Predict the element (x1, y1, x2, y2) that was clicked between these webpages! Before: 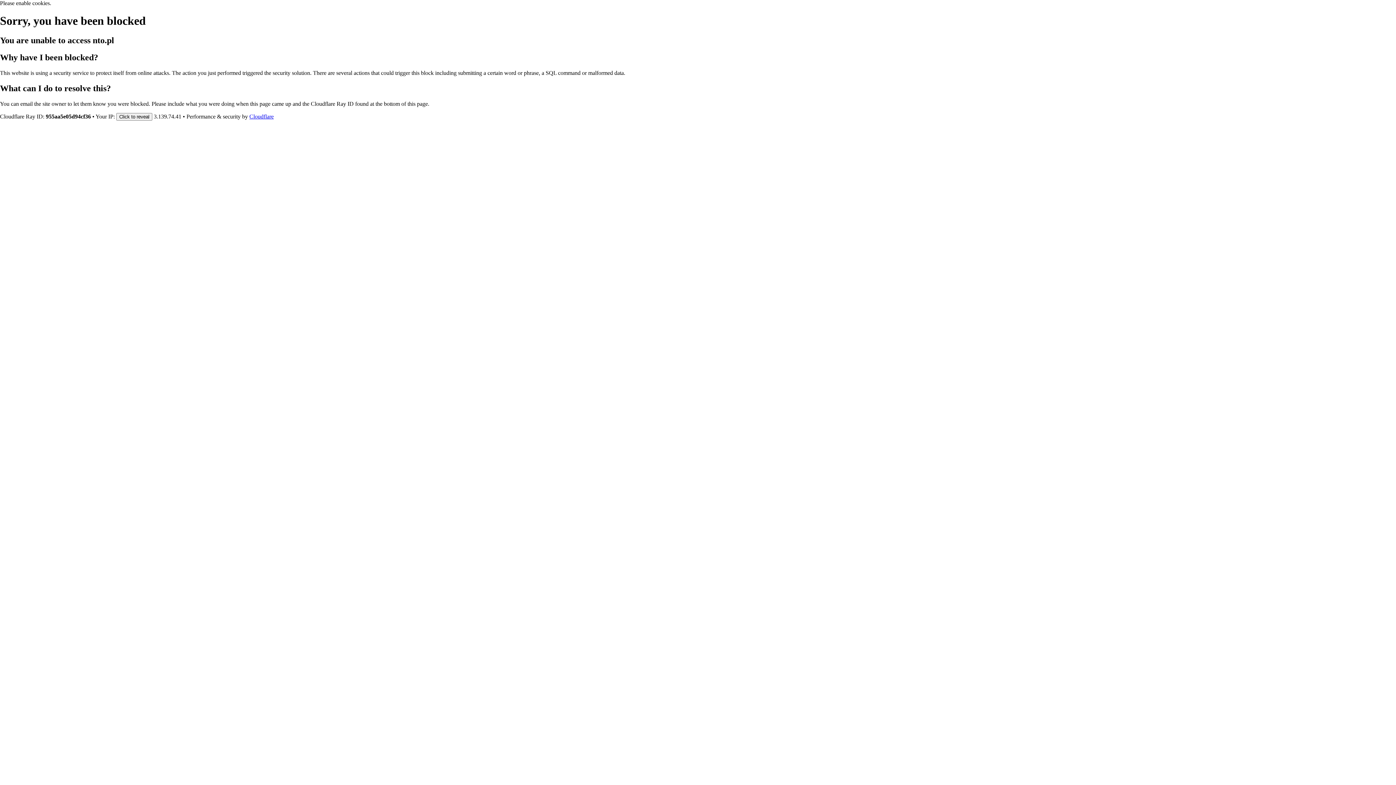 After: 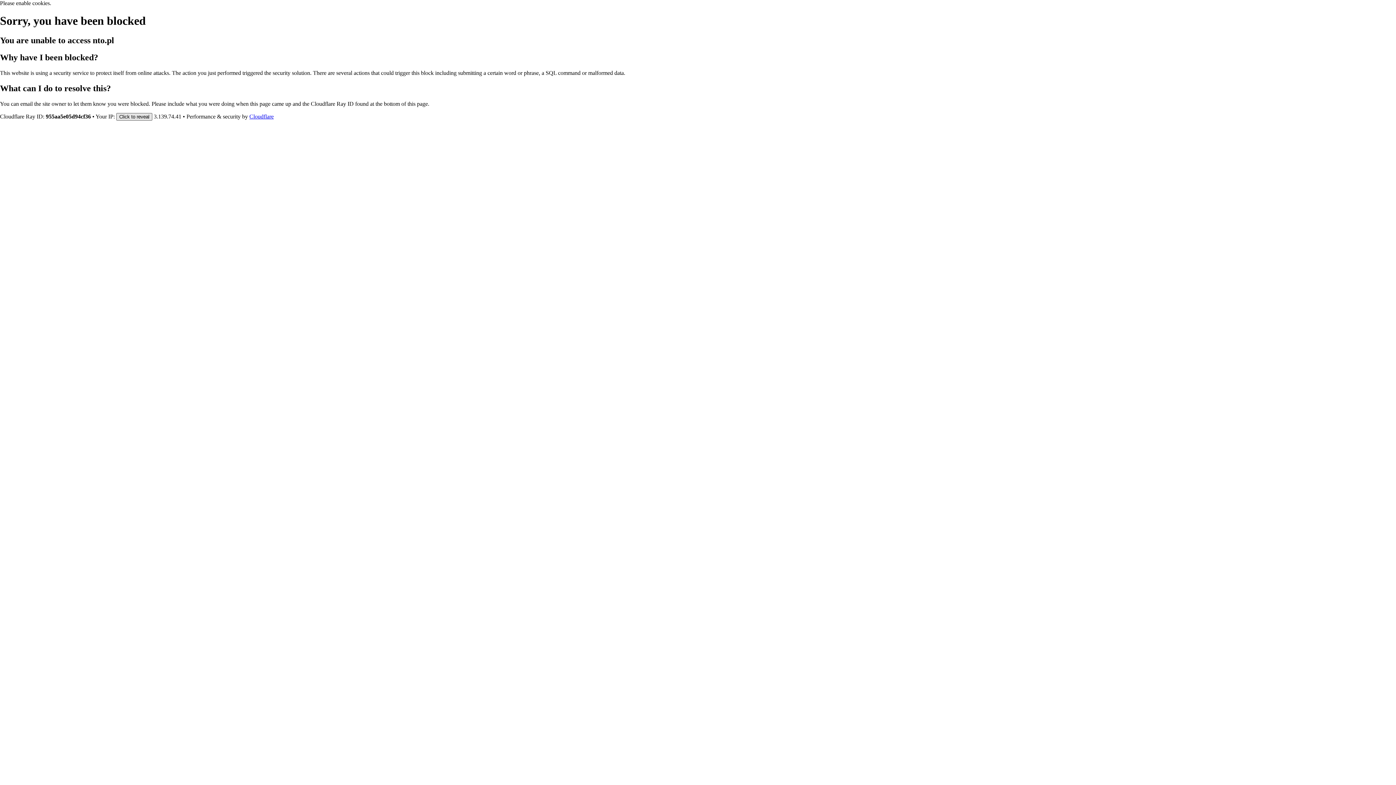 Action: bbox: (116, 112, 152, 120) label: Click to reveal